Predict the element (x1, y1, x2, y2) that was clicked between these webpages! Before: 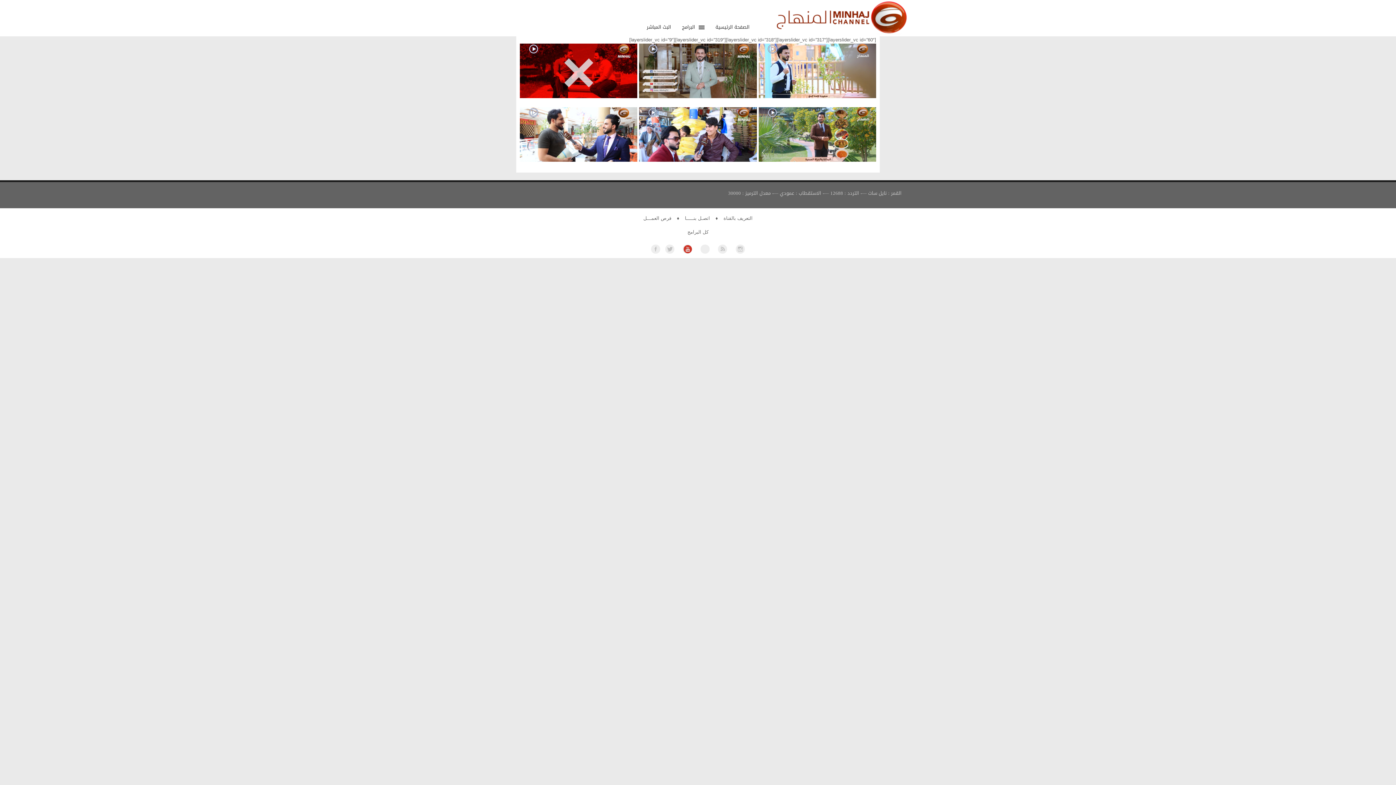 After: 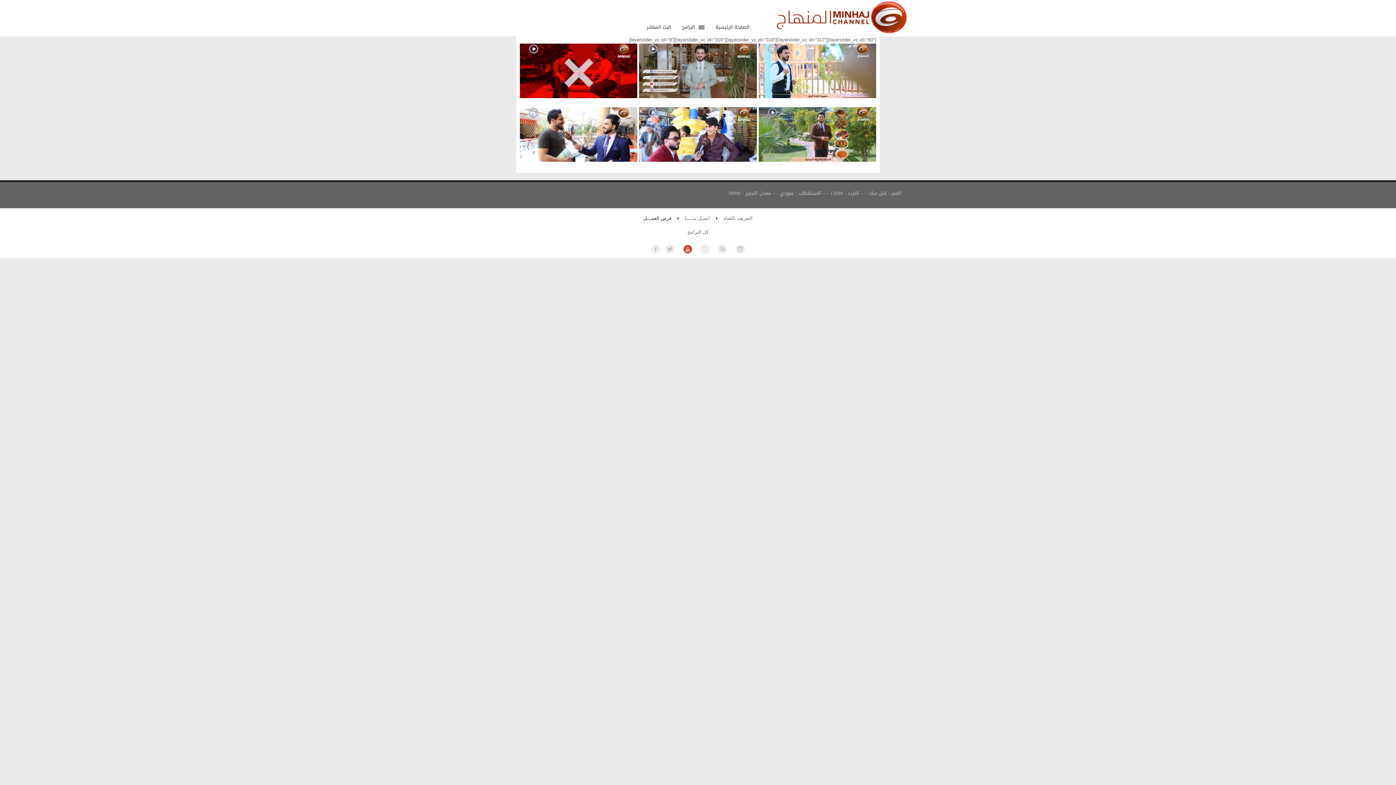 Action: bbox: (643, 215, 671, 221) label: فرص العمـــل